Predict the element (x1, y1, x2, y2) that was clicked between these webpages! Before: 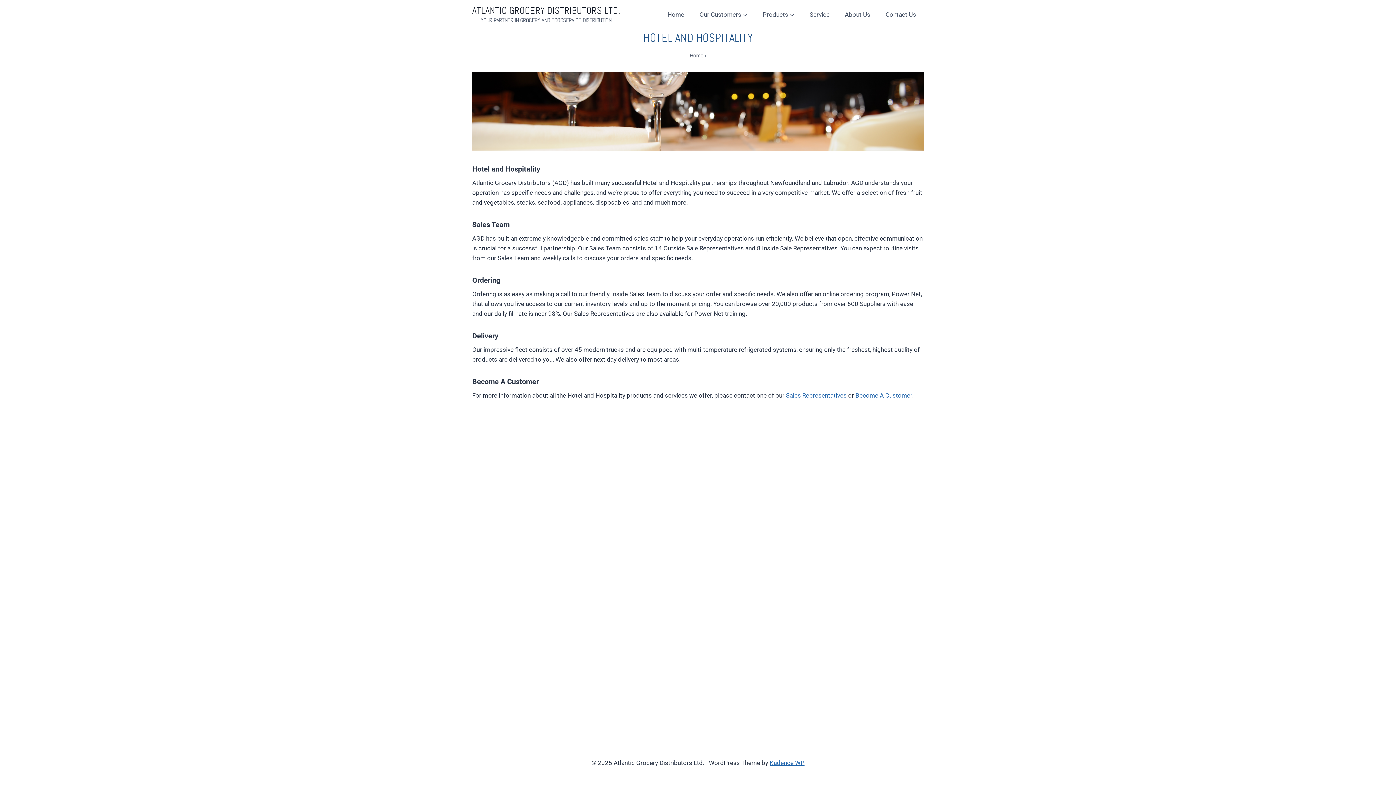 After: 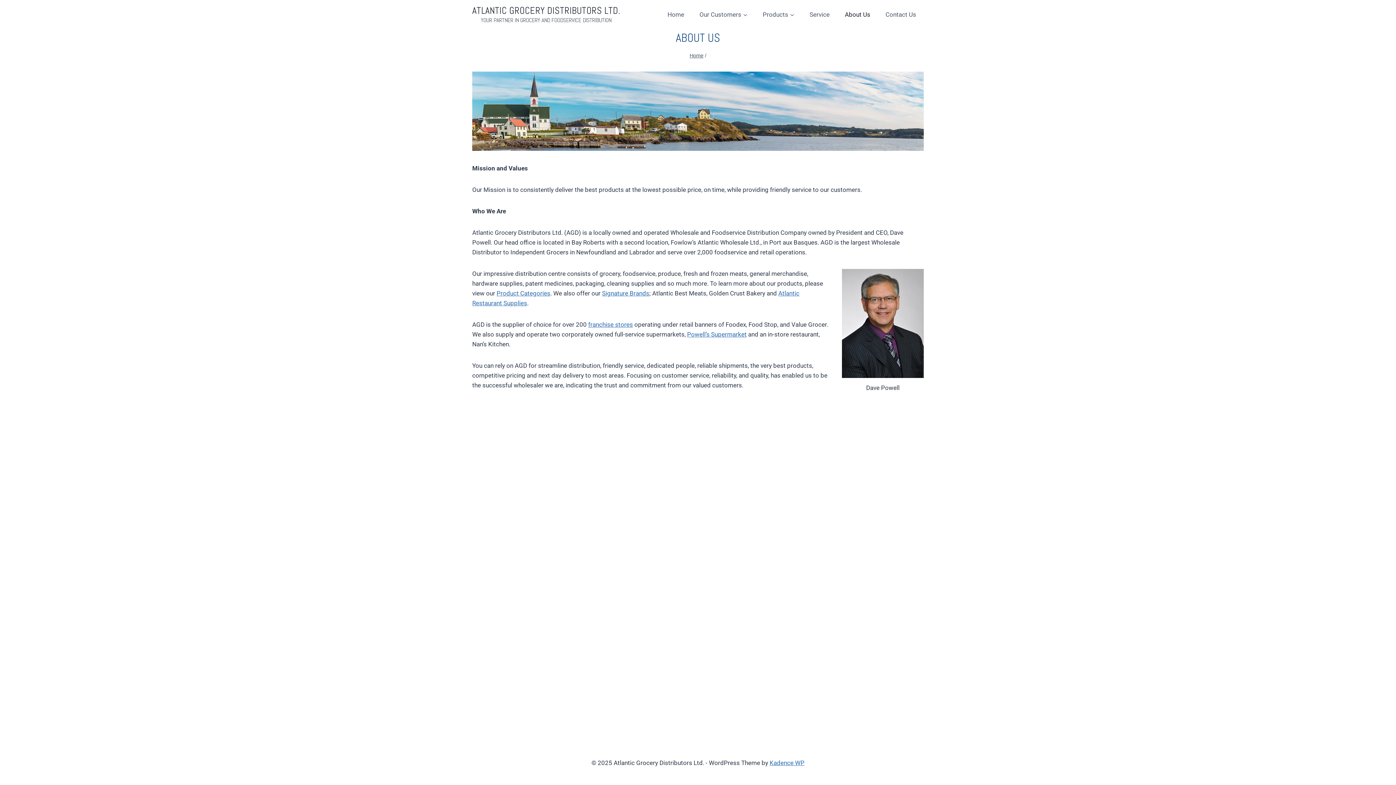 Action: label: About Us bbox: (837, 9, 878, 19)